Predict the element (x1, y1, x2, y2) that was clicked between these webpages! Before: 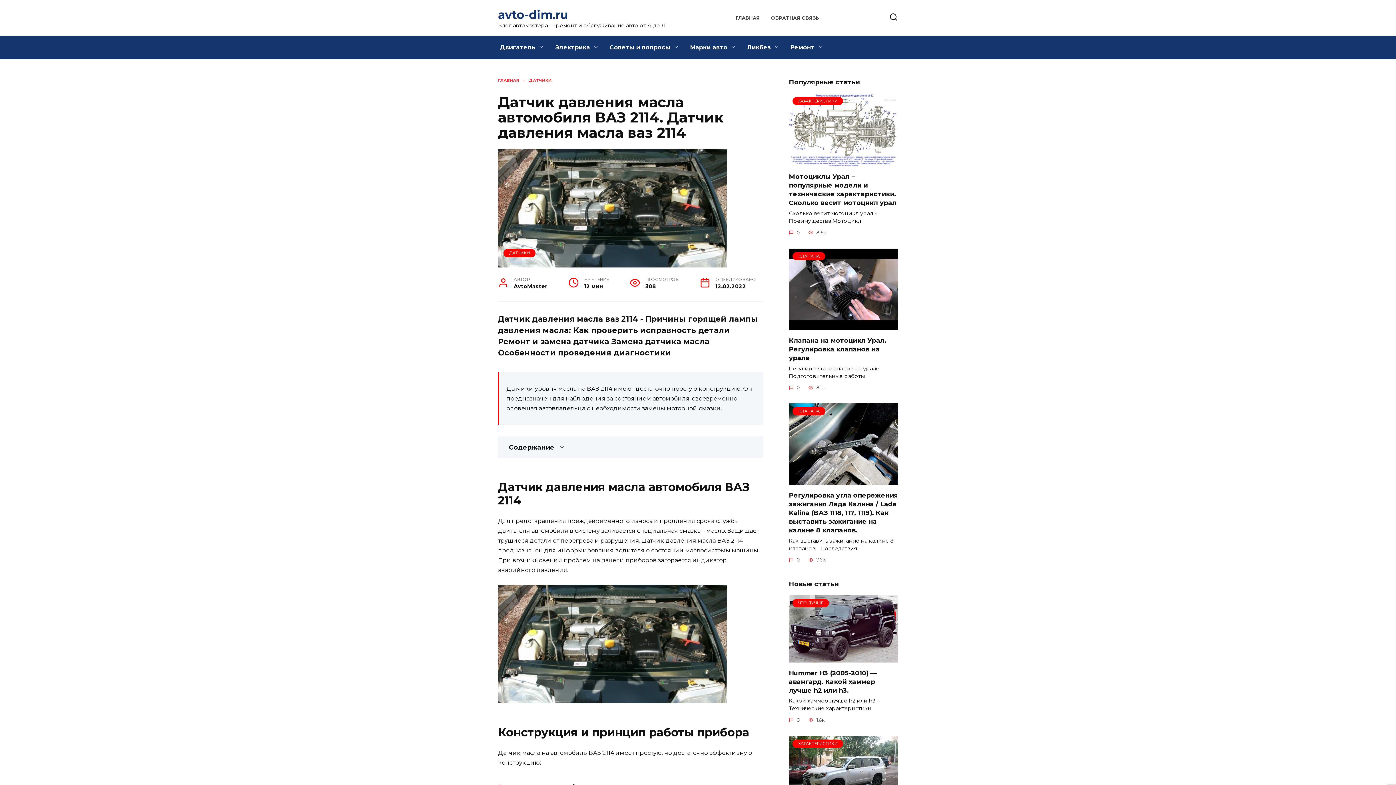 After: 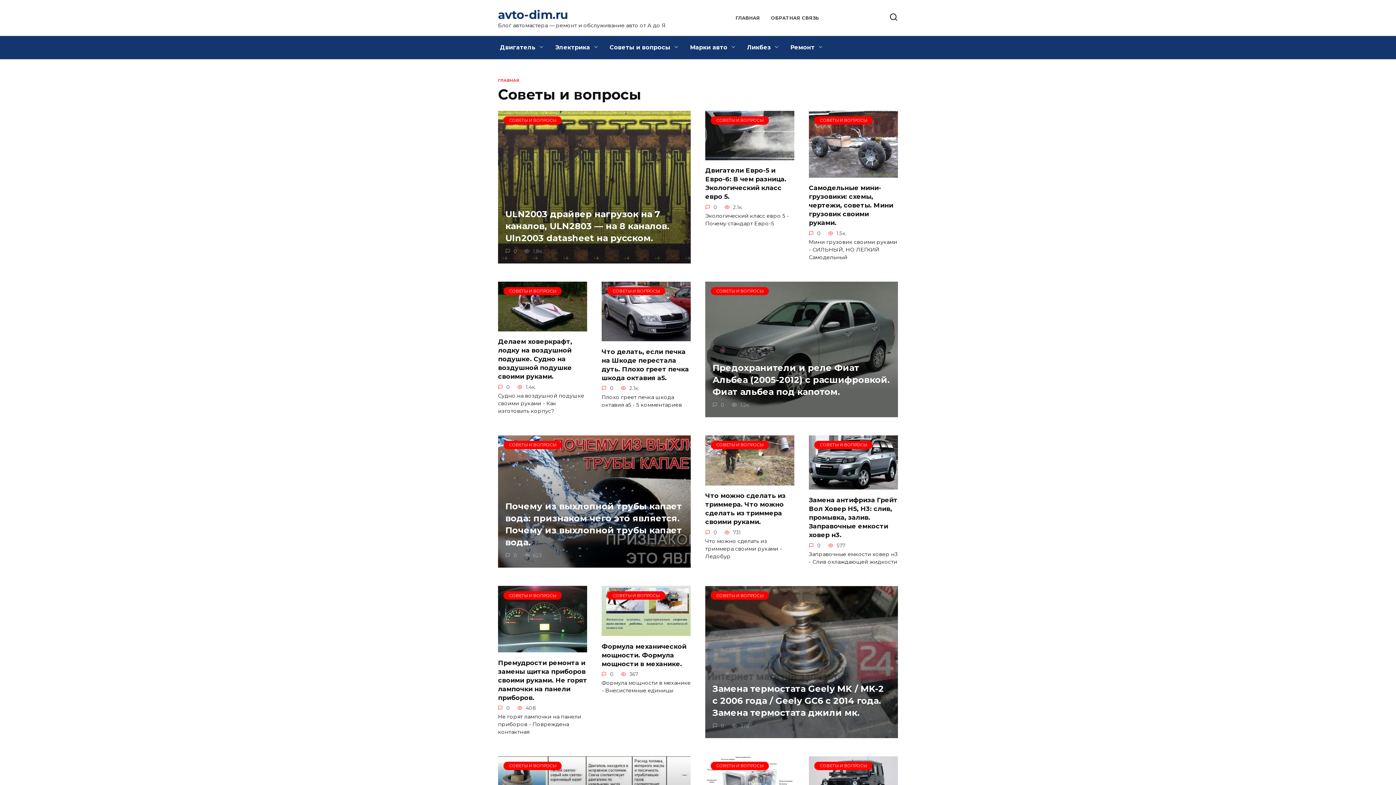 Action: bbox: (604, 36, 684, 59) label: Советы и вопросы